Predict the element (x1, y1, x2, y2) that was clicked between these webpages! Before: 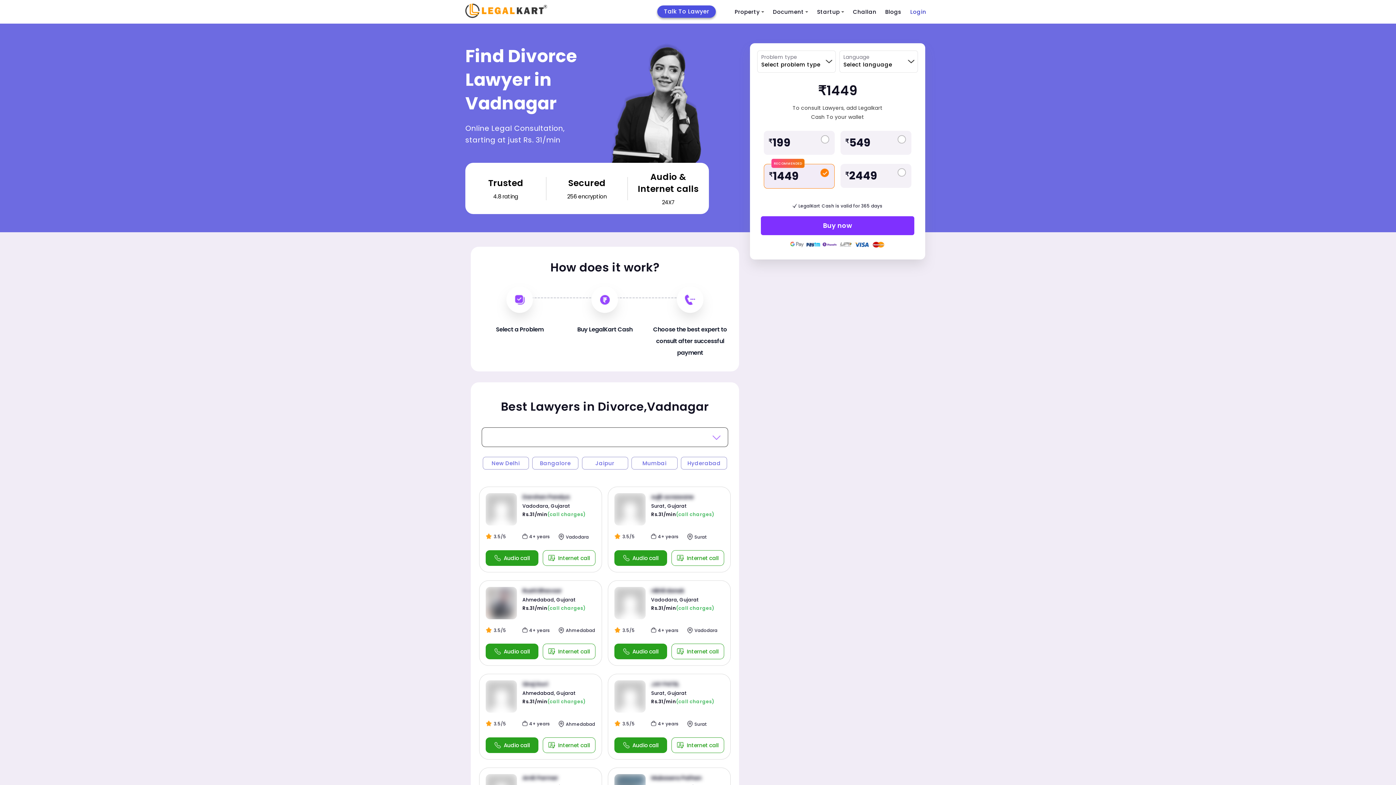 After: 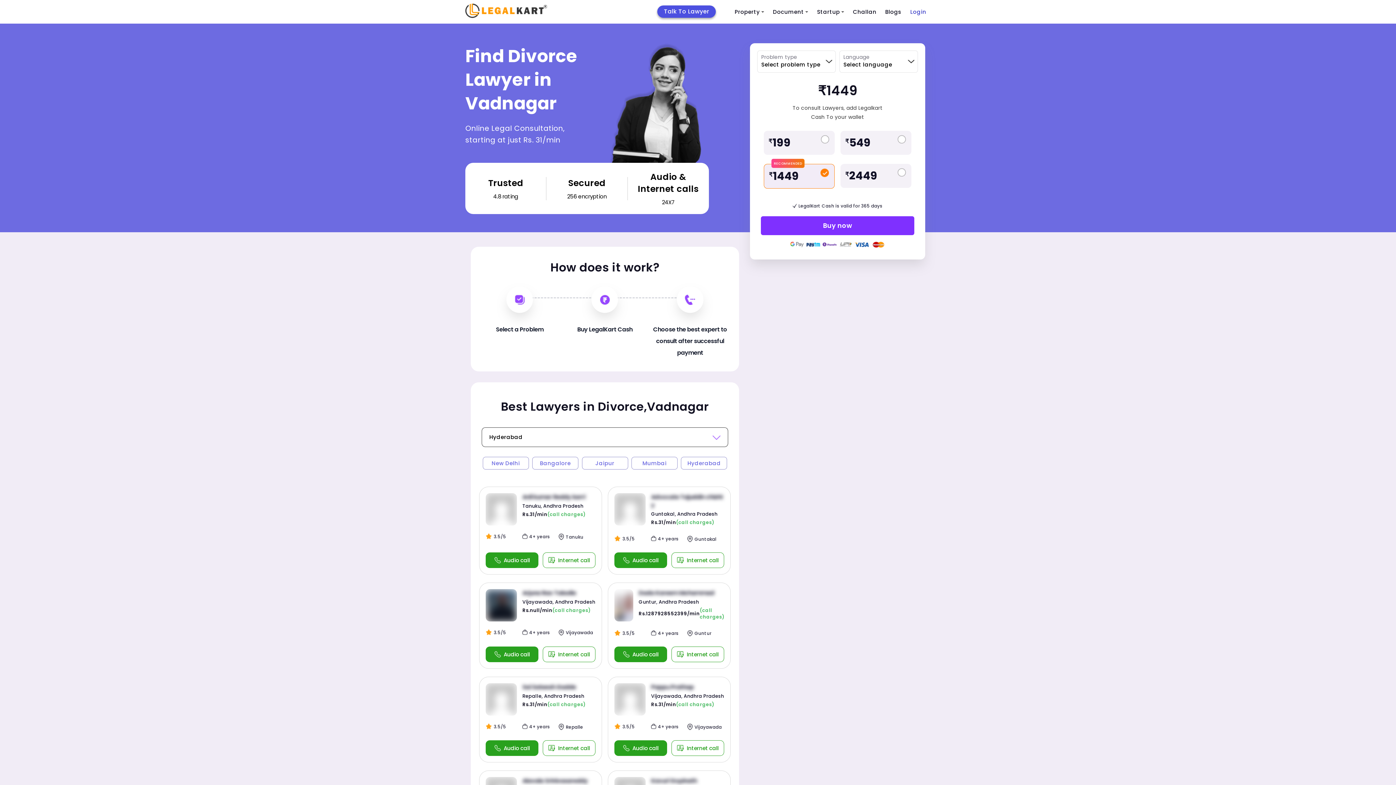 Action: label: Hyderabad bbox: (681, 457, 727, 469)